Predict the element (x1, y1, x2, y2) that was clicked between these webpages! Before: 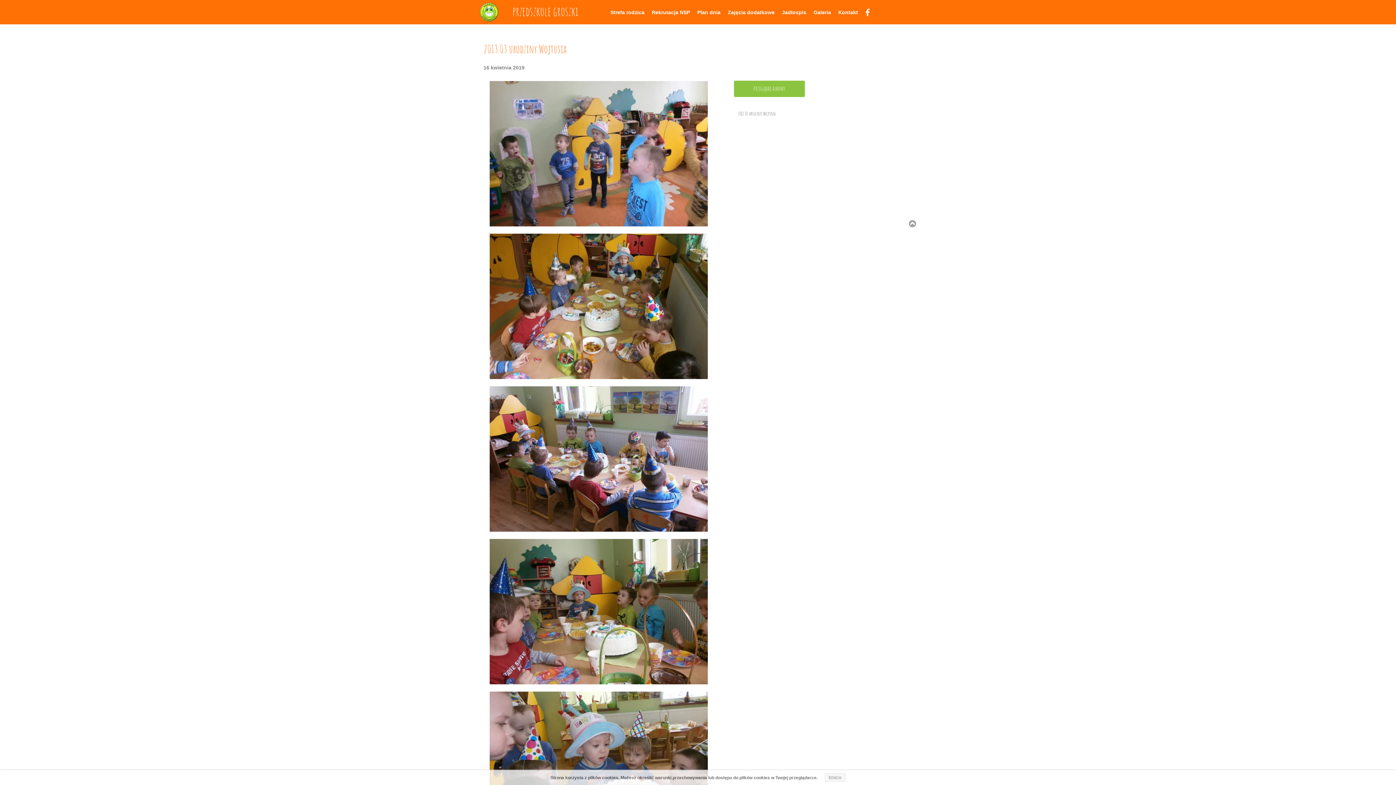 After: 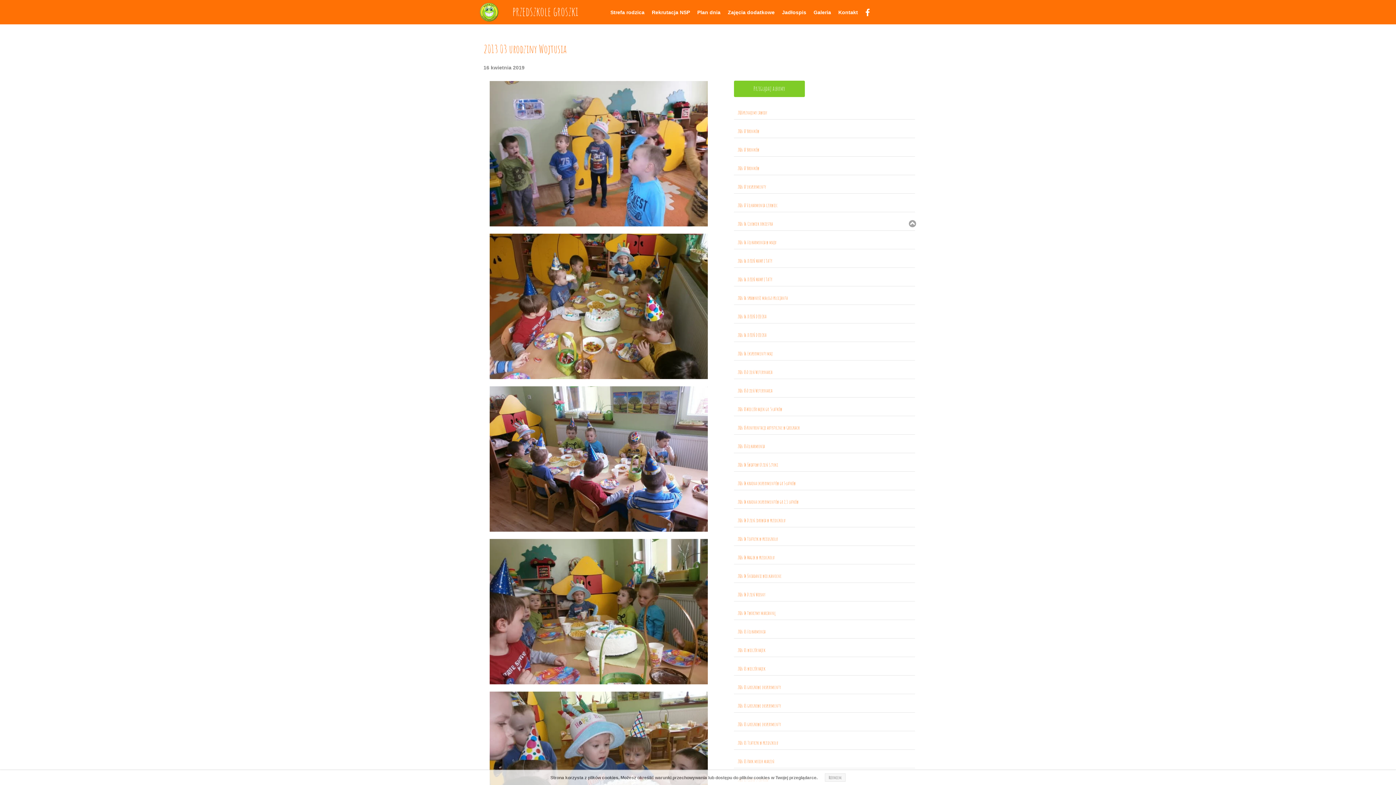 Action: label: Przeglądaj albumy bbox: (734, 80, 805, 97)